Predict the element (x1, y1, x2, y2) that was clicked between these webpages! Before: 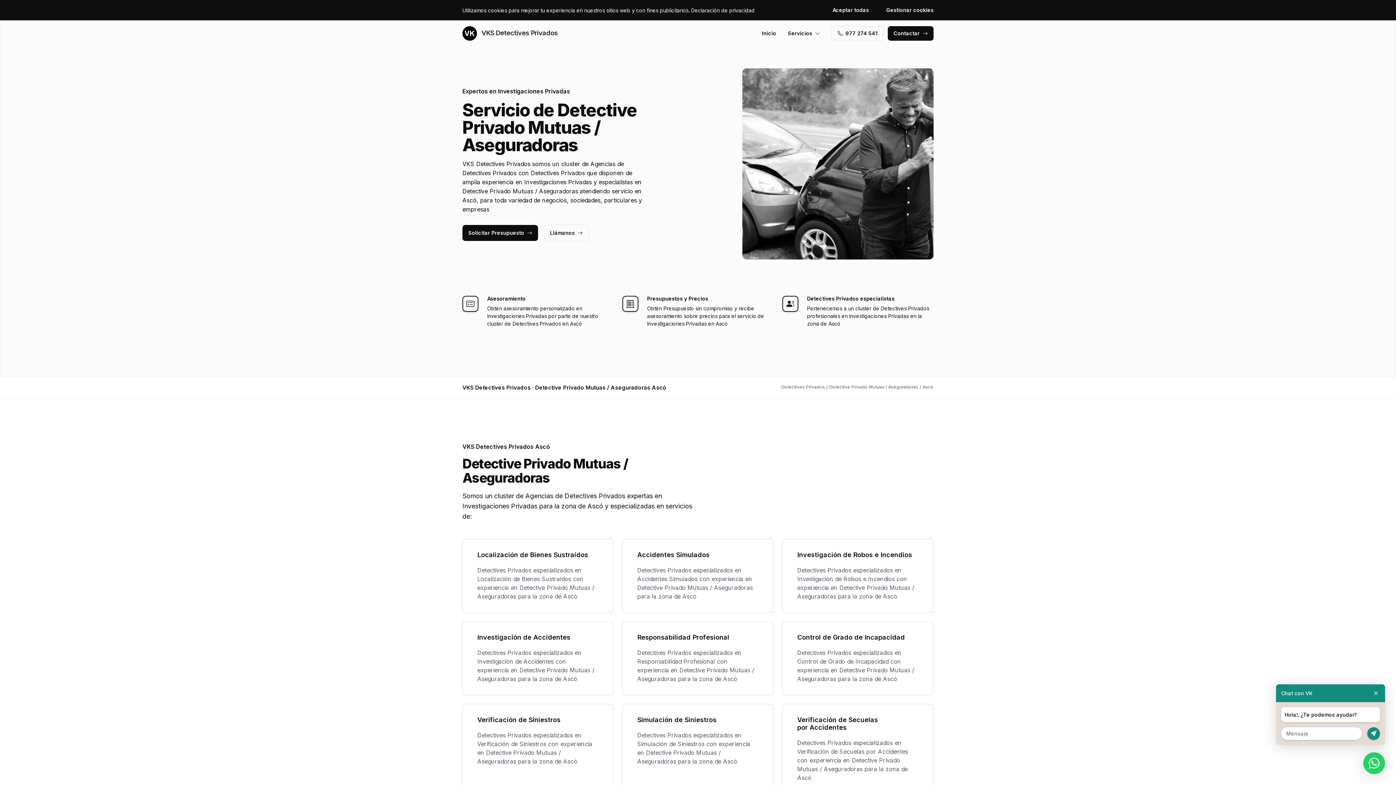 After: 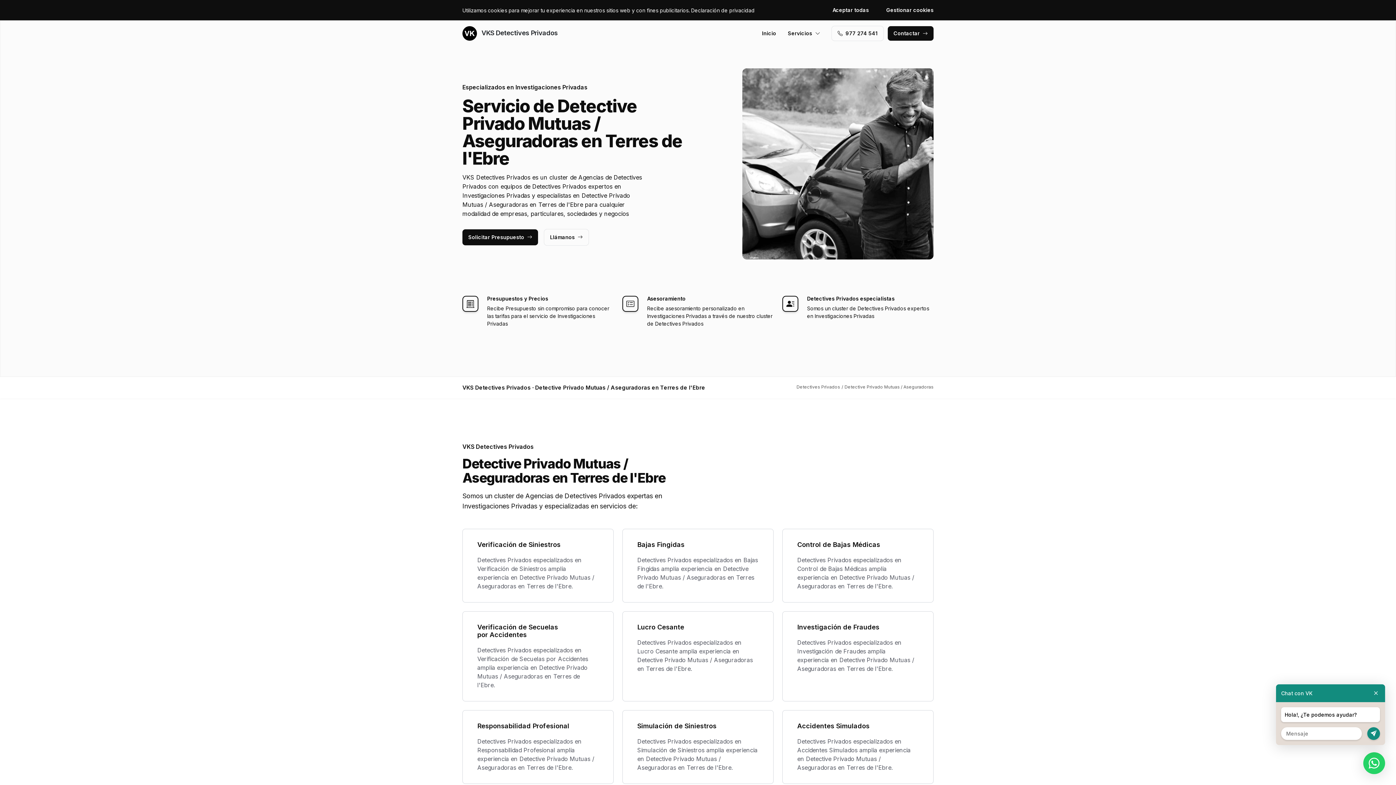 Action: bbox: (829, 384, 918, 389) label: Detective Privado Mutuas / Aseguradoras